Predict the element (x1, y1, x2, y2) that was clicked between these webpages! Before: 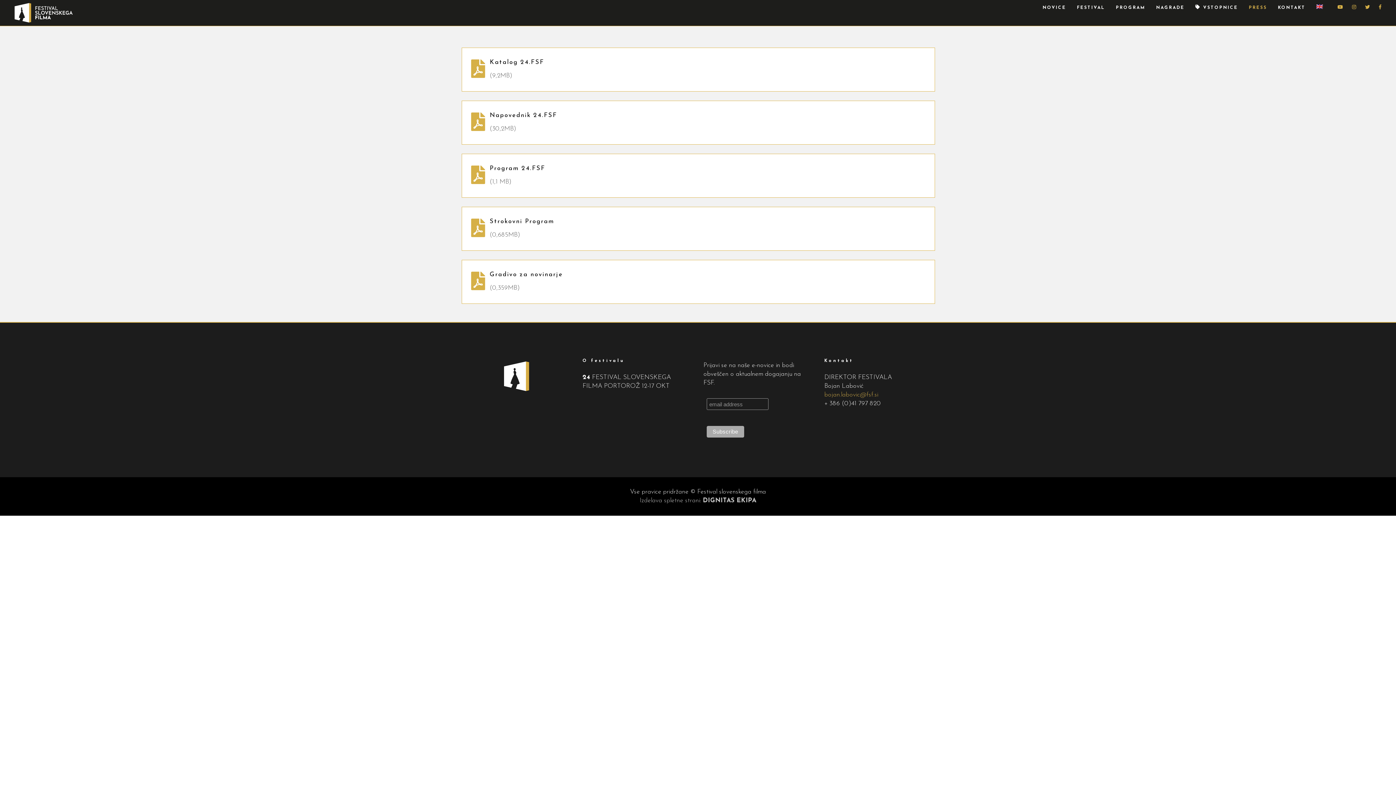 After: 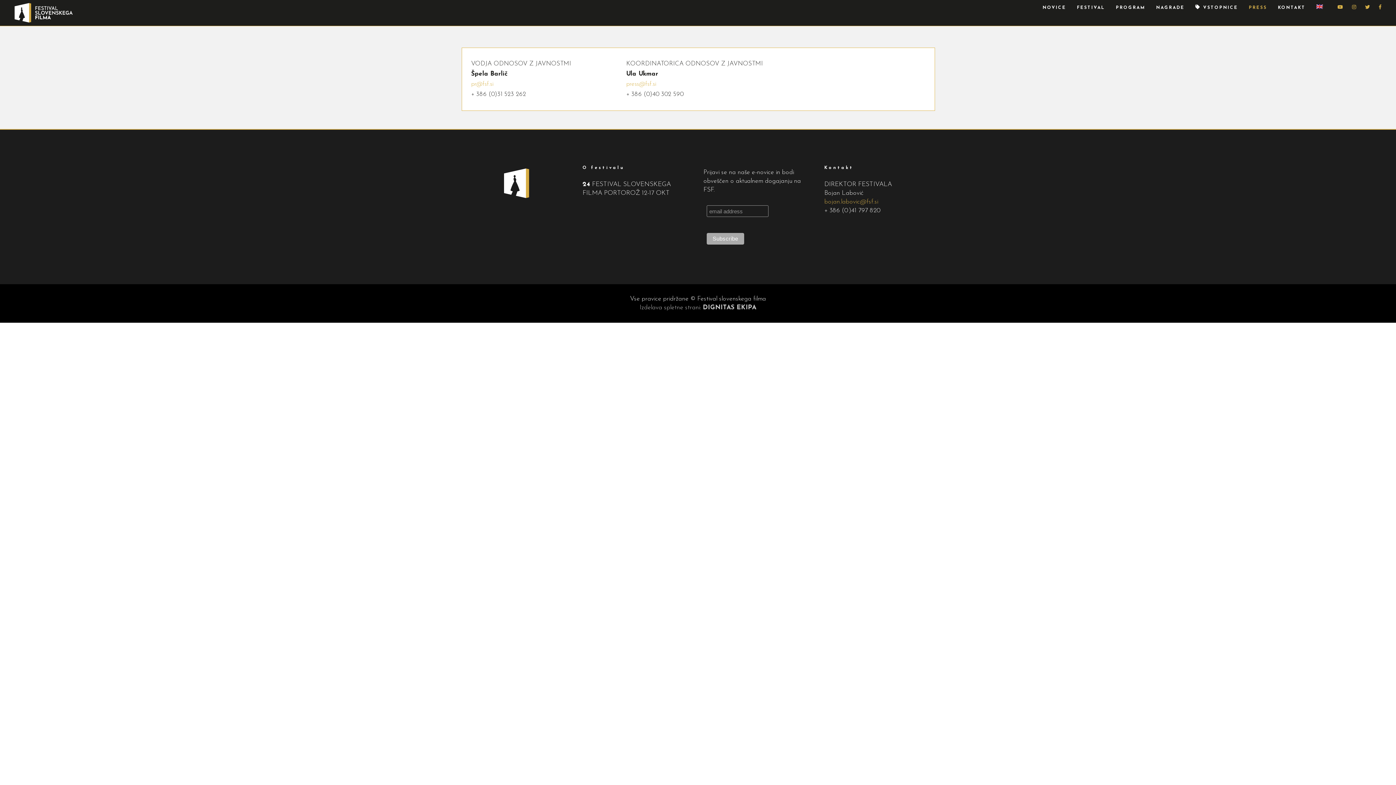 Action: label: PRESS bbox: (1243, -5, 1272, 20)